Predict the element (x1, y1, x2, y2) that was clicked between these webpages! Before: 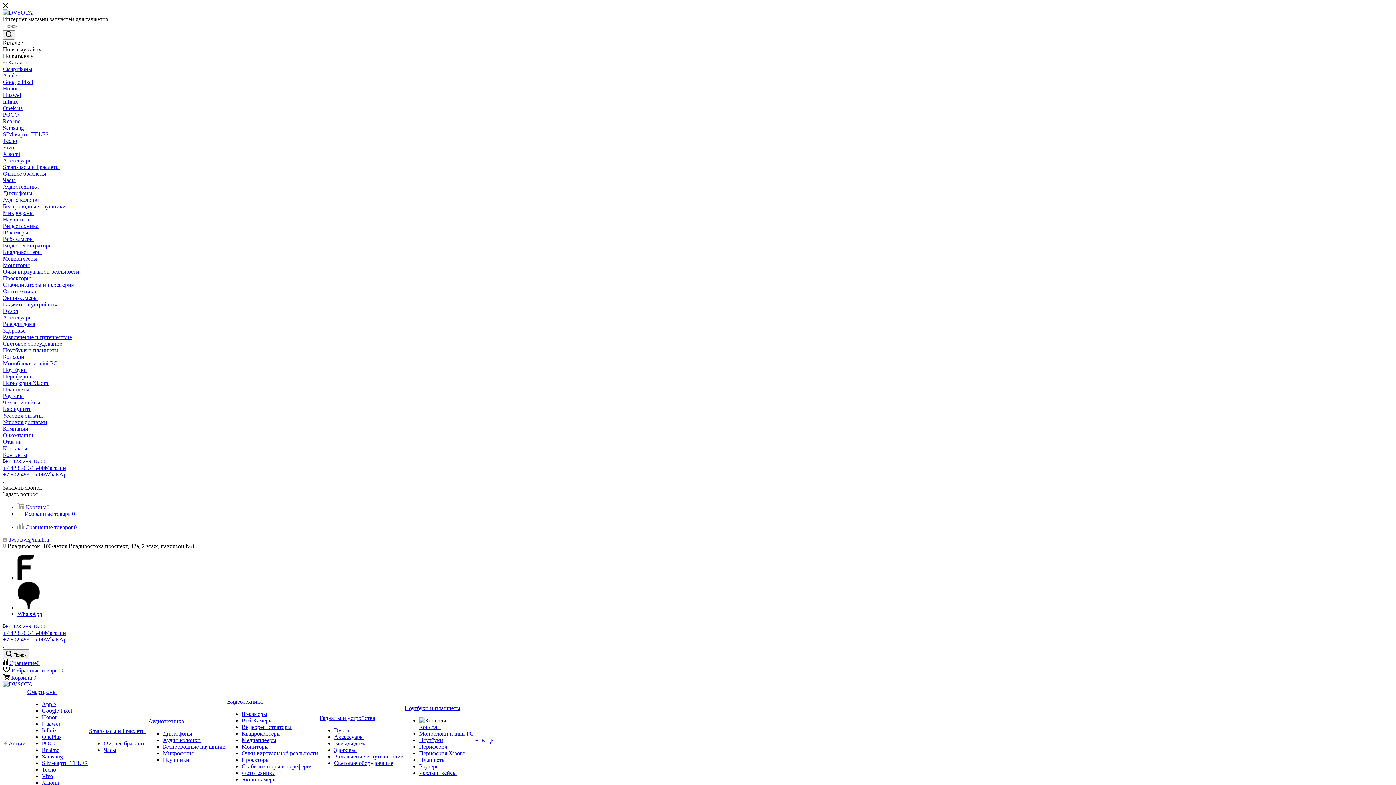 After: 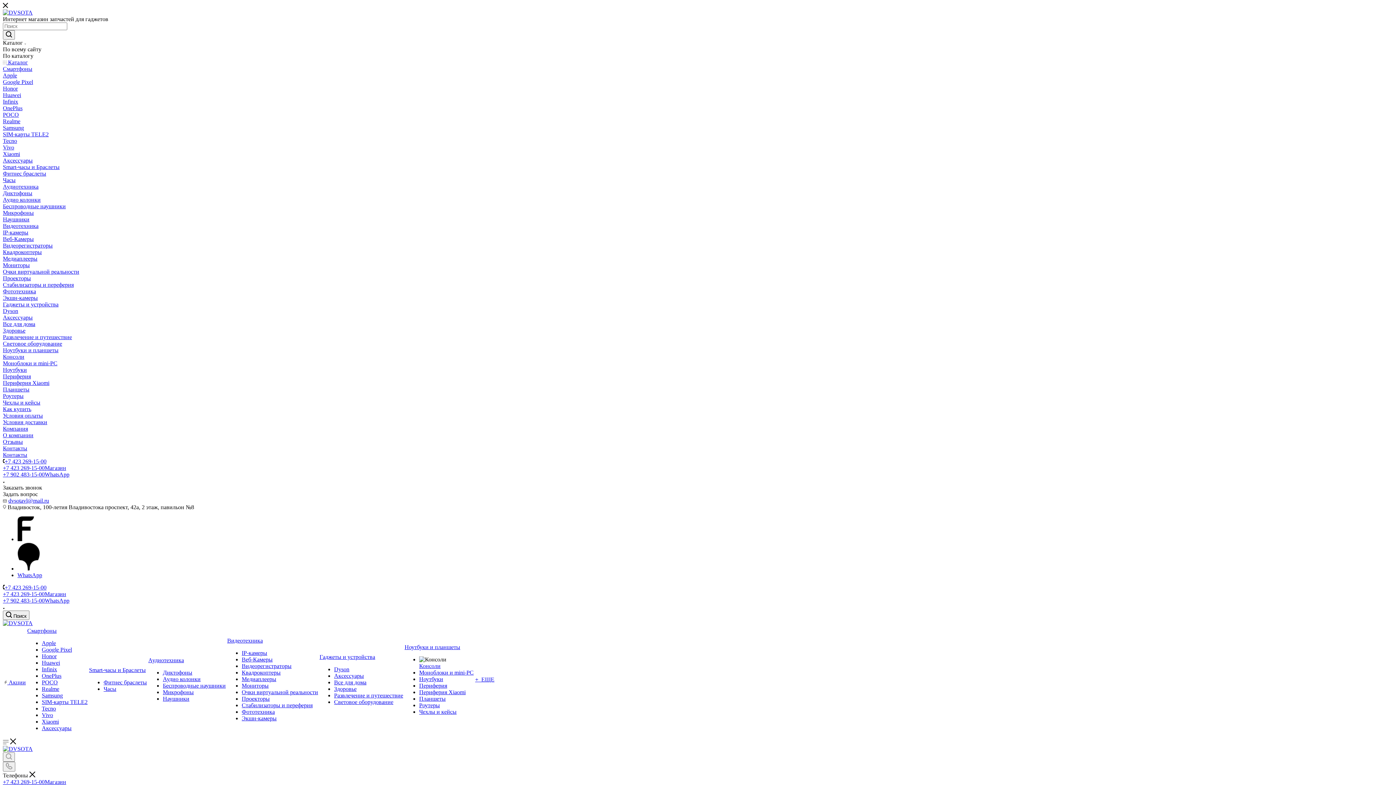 Action: label: Роутеры bbox: (2, 393, 23, 399)